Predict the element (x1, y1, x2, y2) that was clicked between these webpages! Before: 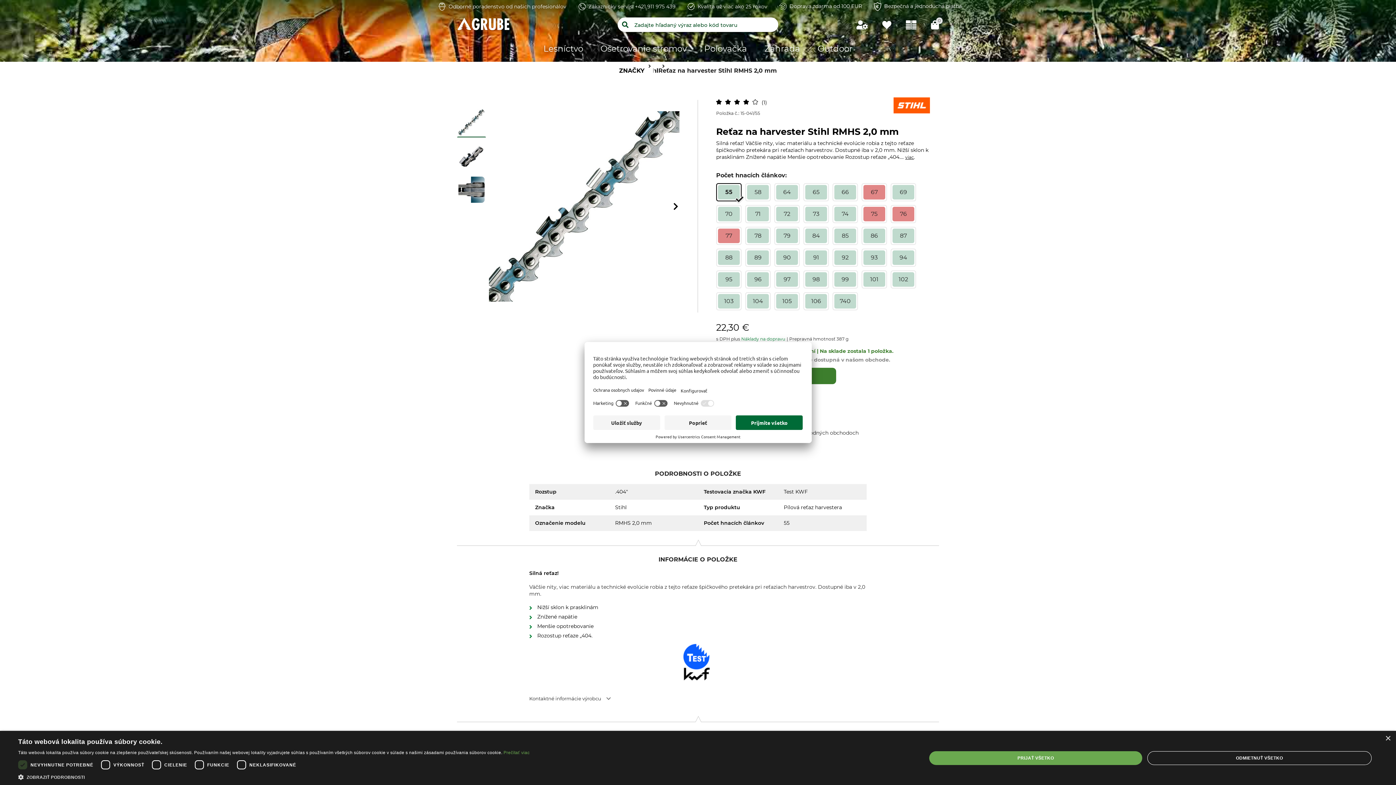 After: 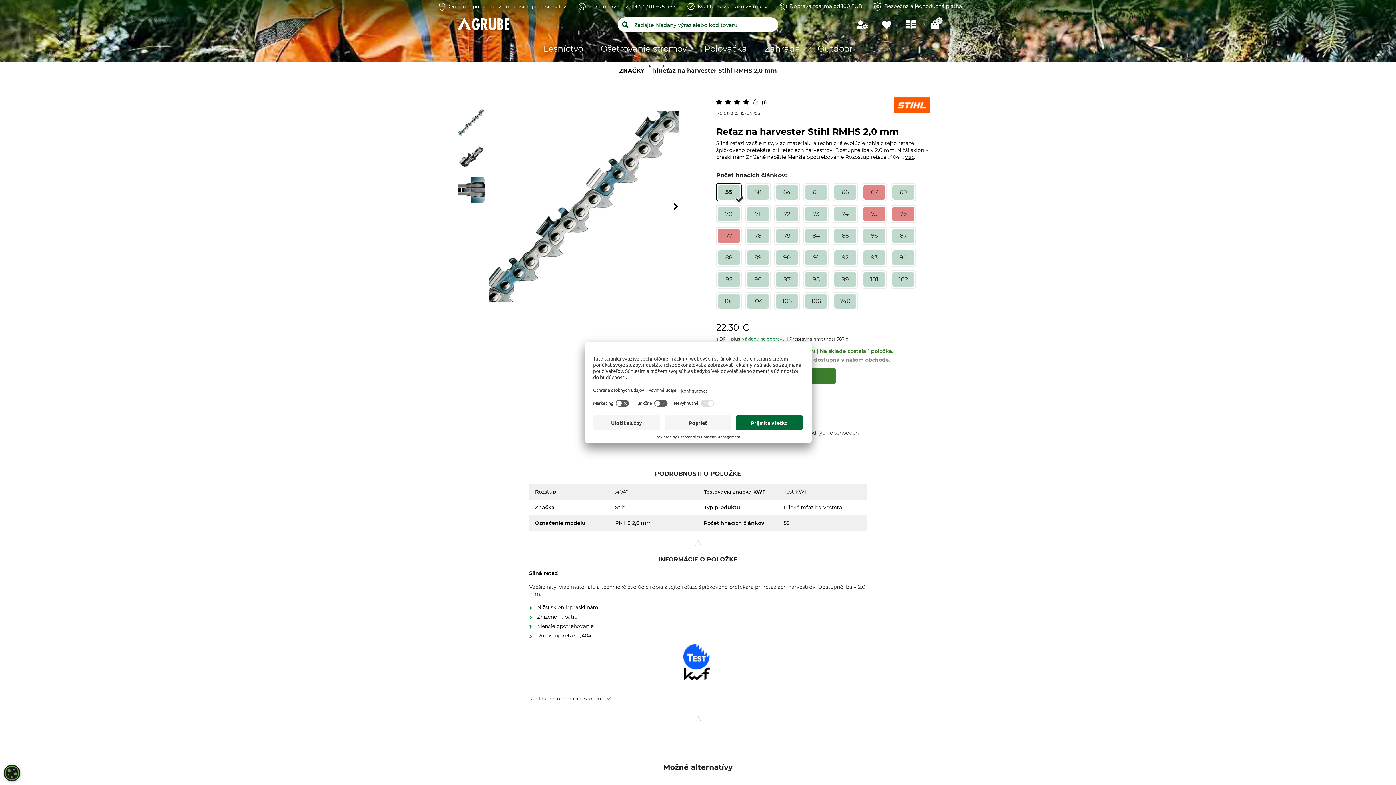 Action: bbox: (1147, 751, 1372, 765) label: ODMIETNUŤ VŠETKO